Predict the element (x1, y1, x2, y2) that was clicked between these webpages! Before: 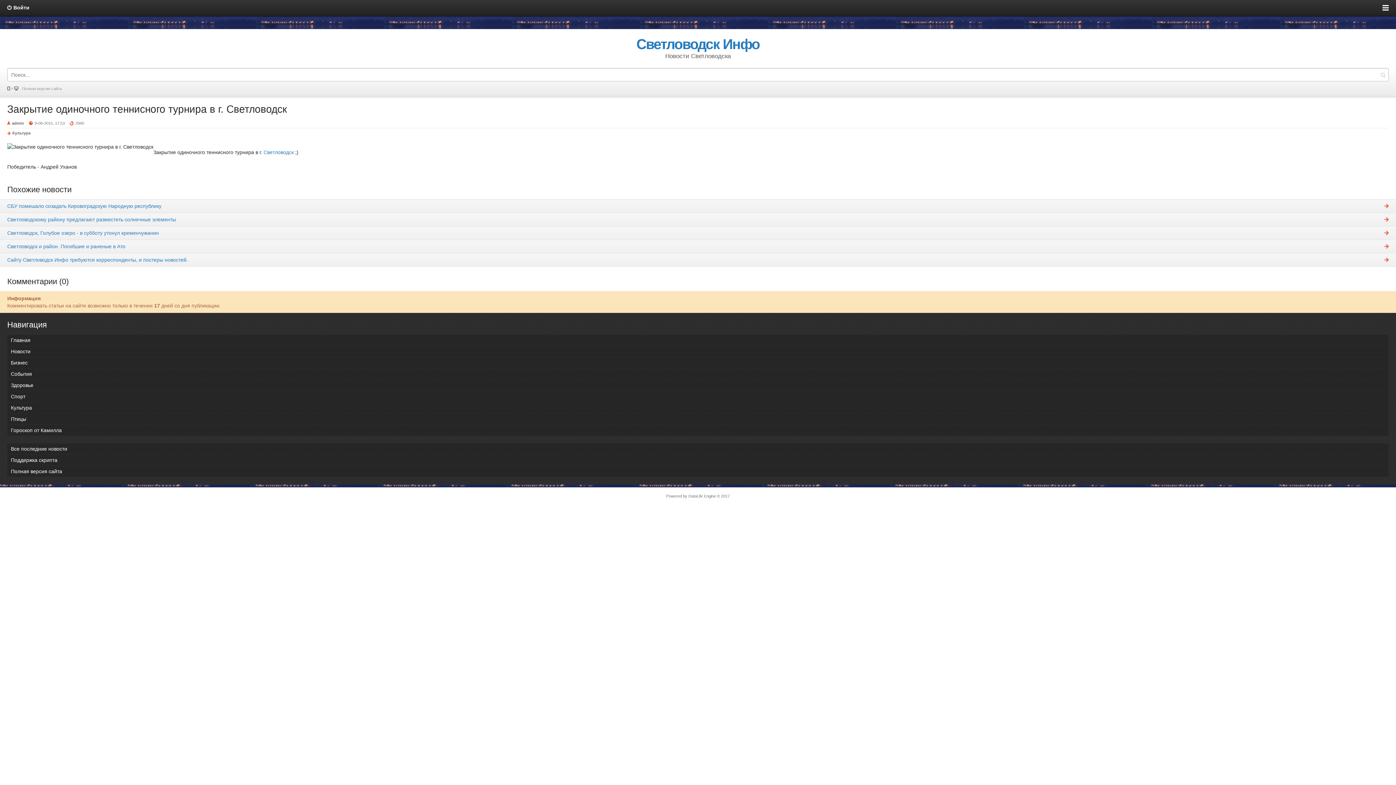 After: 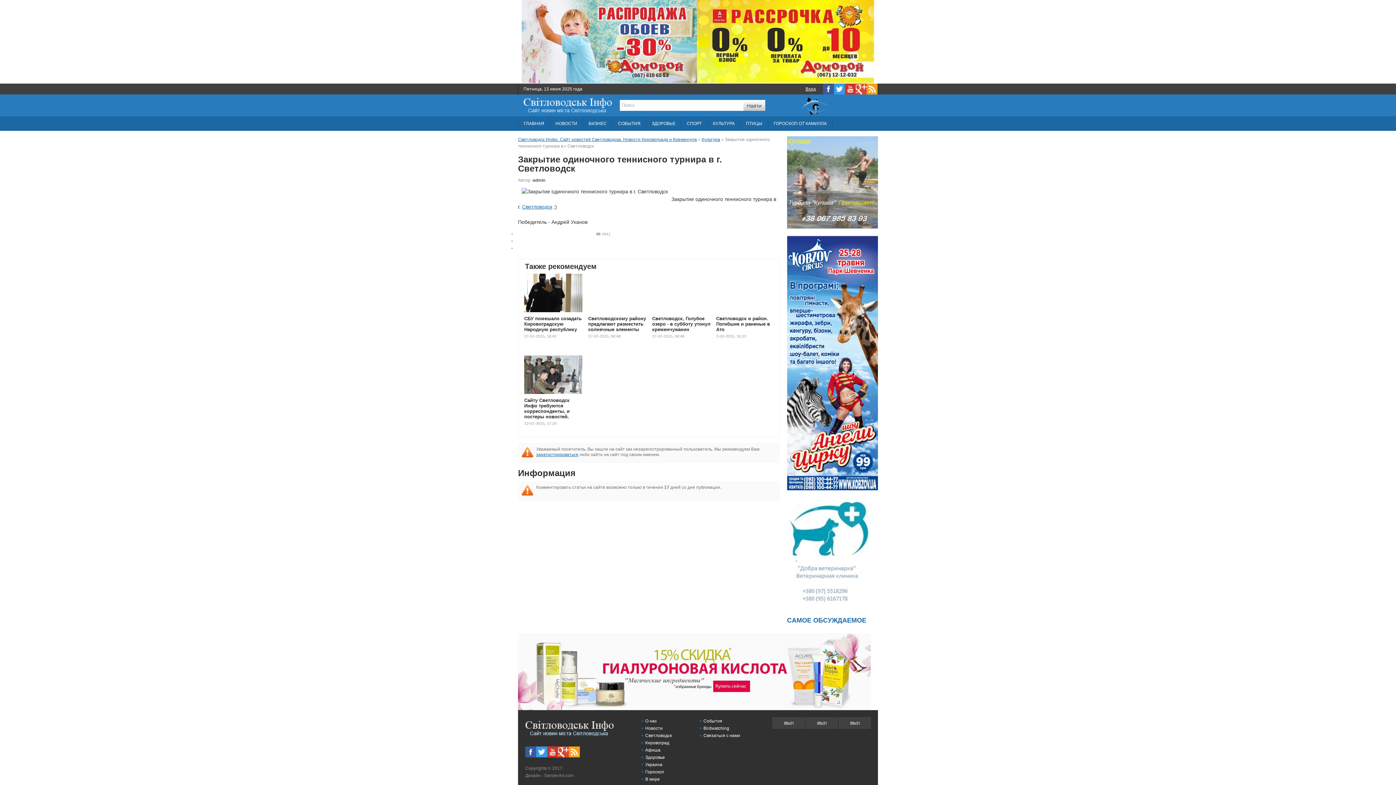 Action: label: Найти bbox: (1377, 68, 1388, 81)